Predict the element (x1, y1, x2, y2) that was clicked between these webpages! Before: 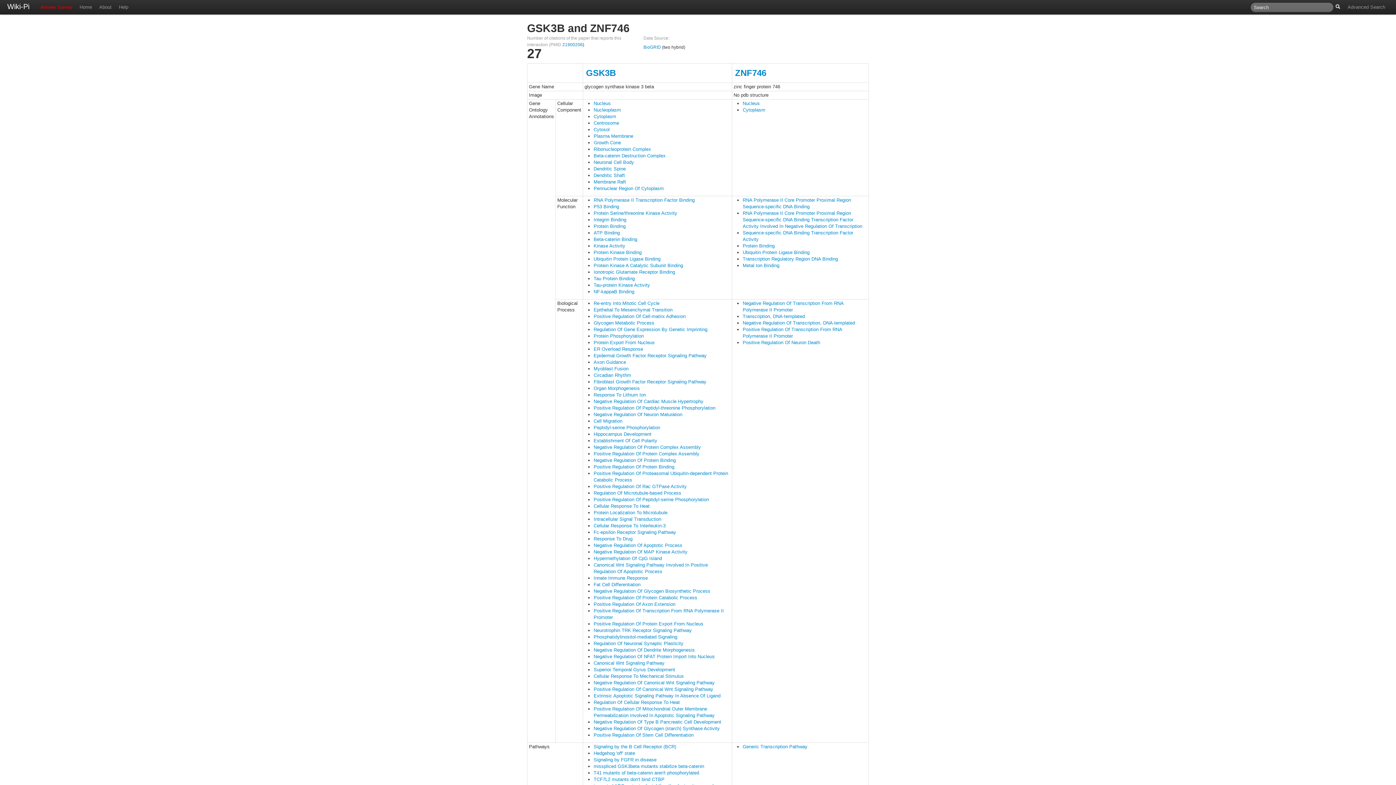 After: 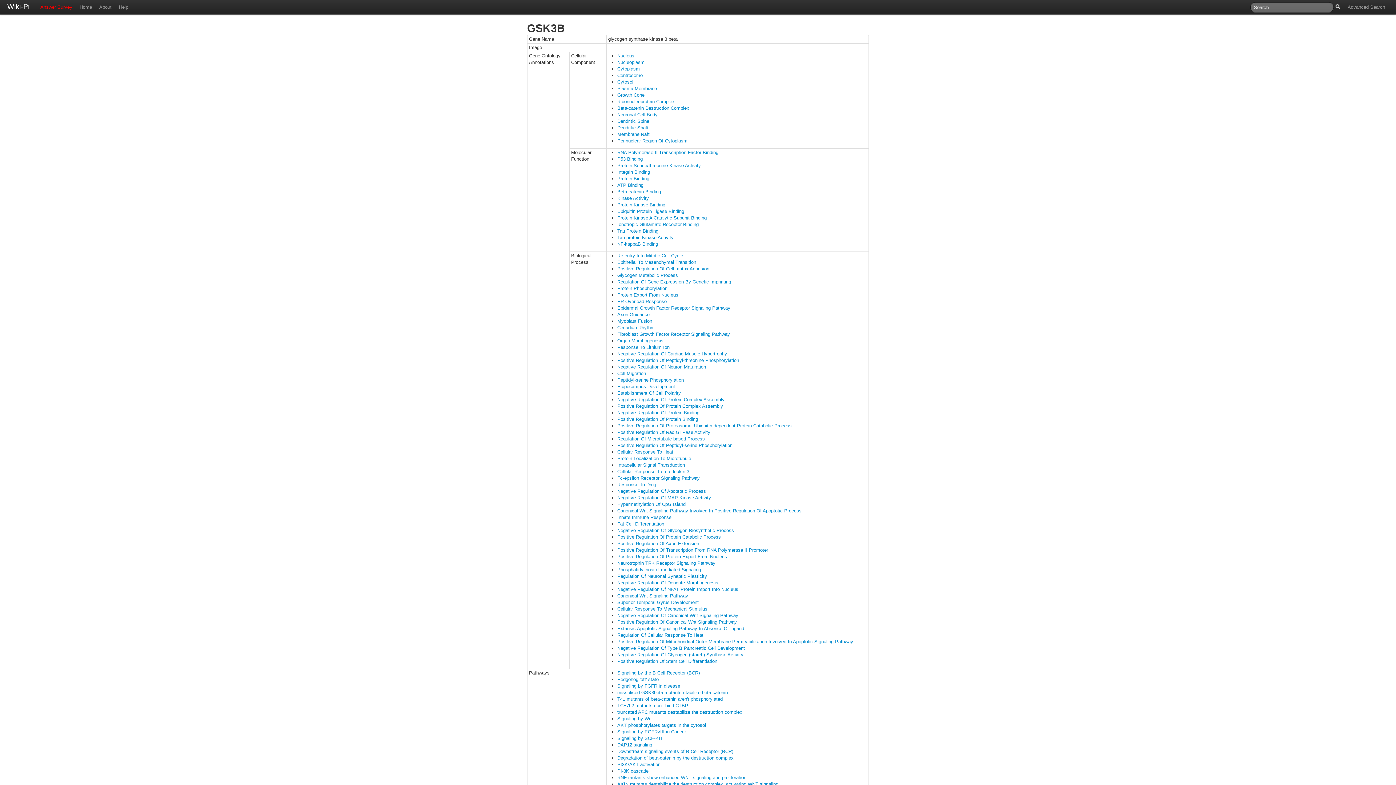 Action: label: GSK3B bbox: (586, 68, 616, 77)